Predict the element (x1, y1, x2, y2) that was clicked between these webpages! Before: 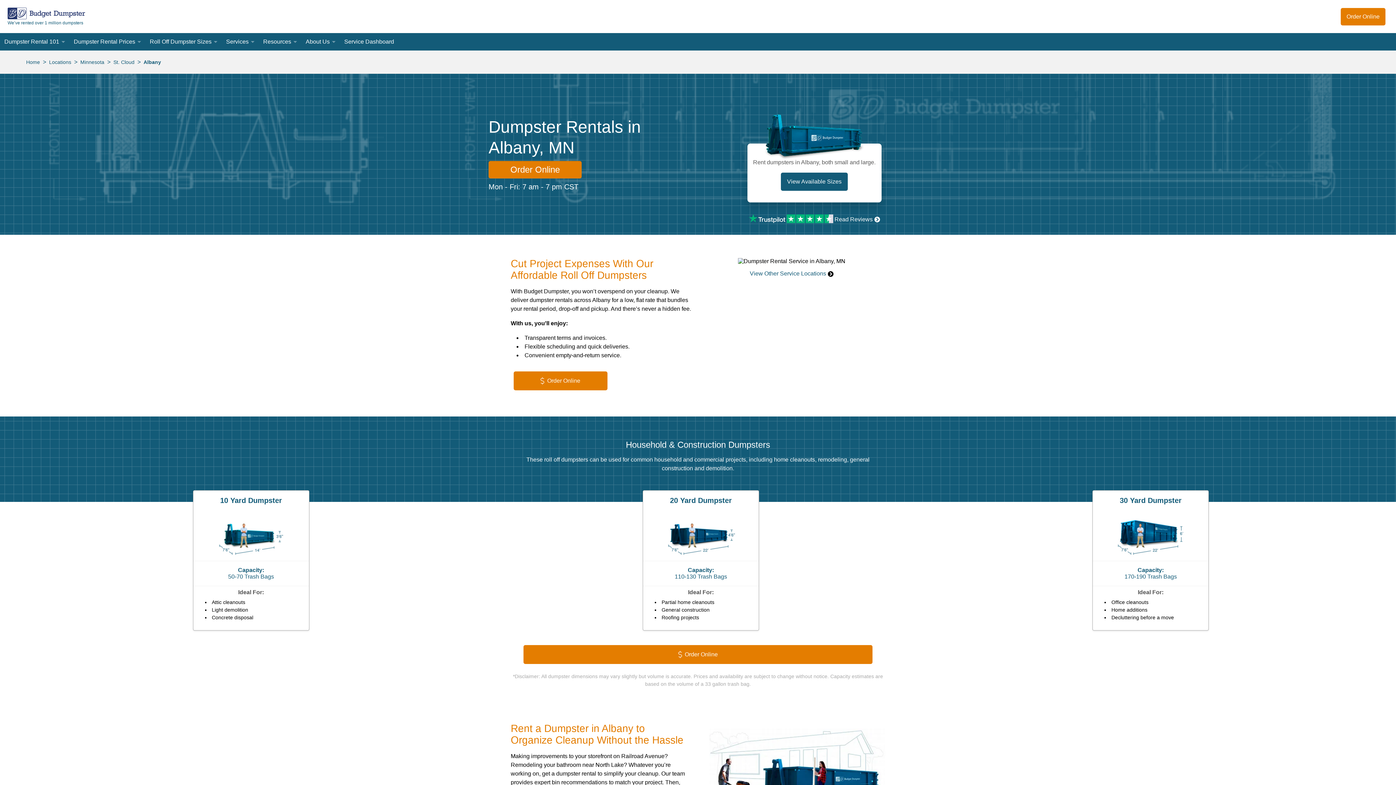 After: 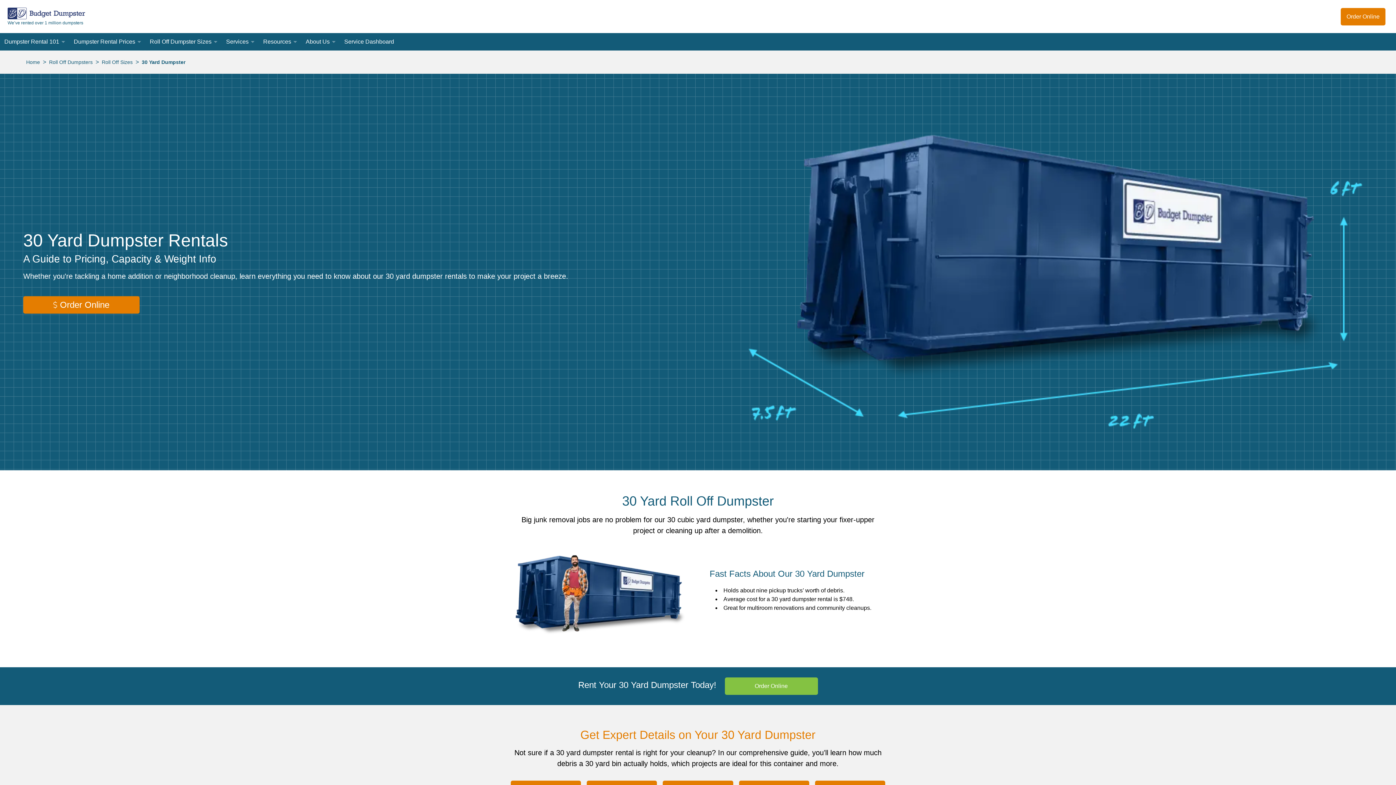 Action: bbox: (1093, 490, 1208, 510) label: 30 Yard Dumpster